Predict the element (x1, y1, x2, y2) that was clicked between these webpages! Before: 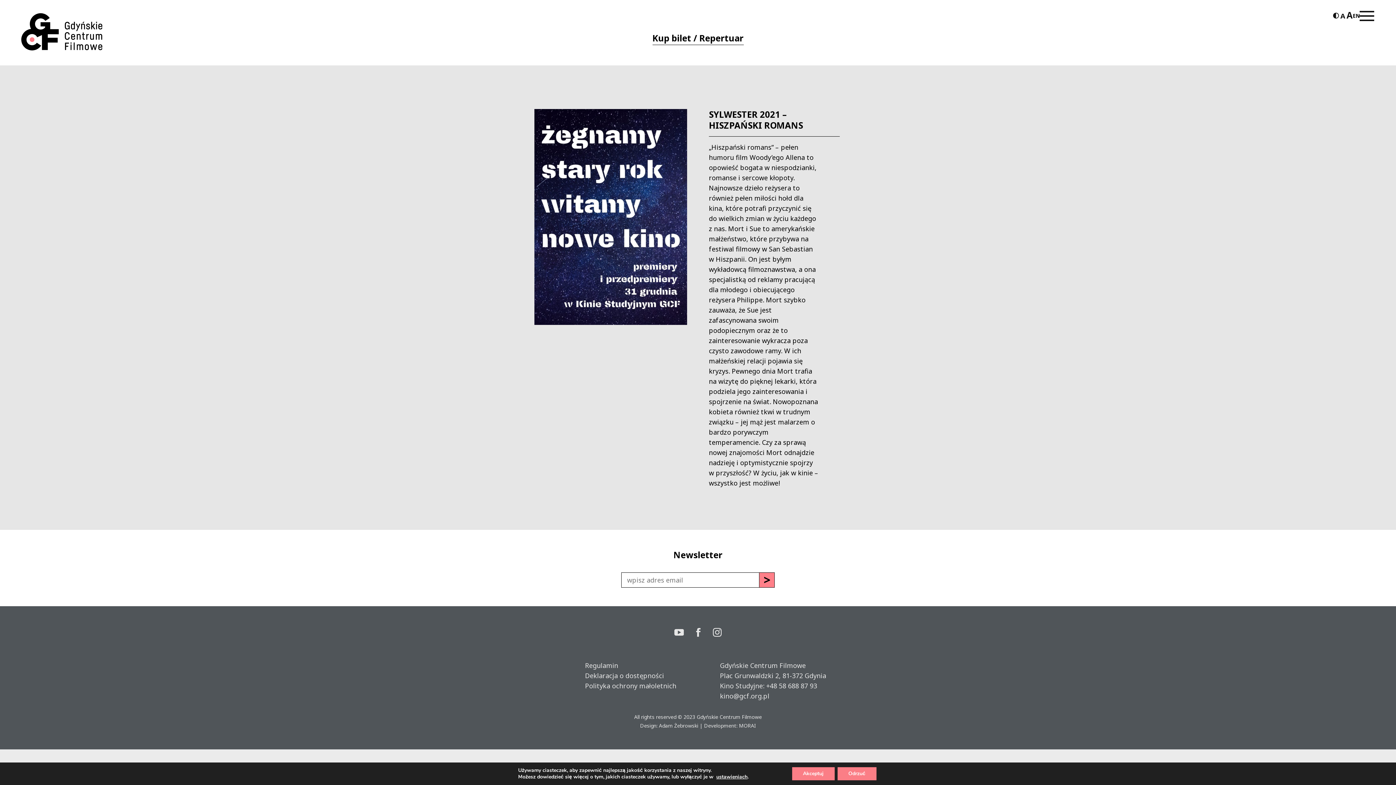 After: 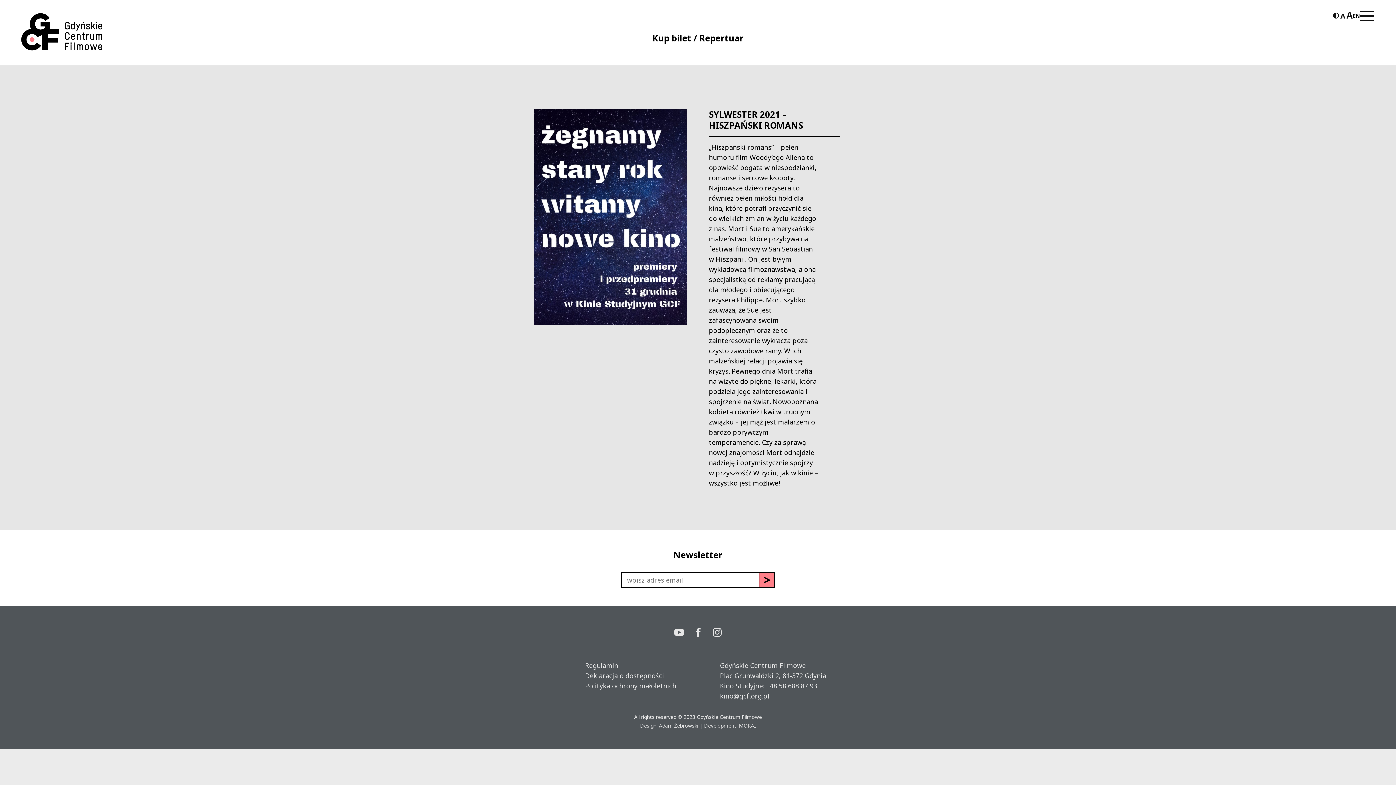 Action: bbox: (792, 767, 834, 780) label: Akceptuj